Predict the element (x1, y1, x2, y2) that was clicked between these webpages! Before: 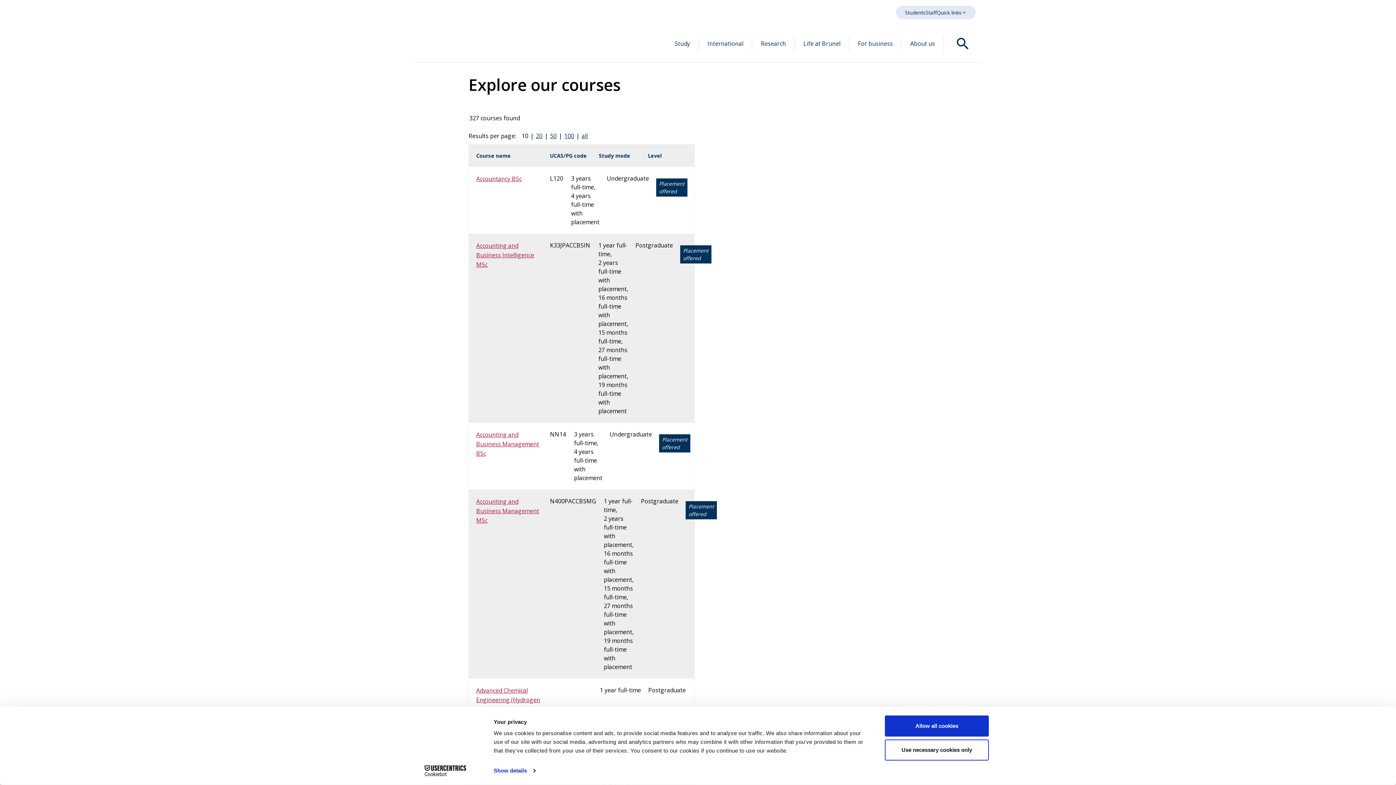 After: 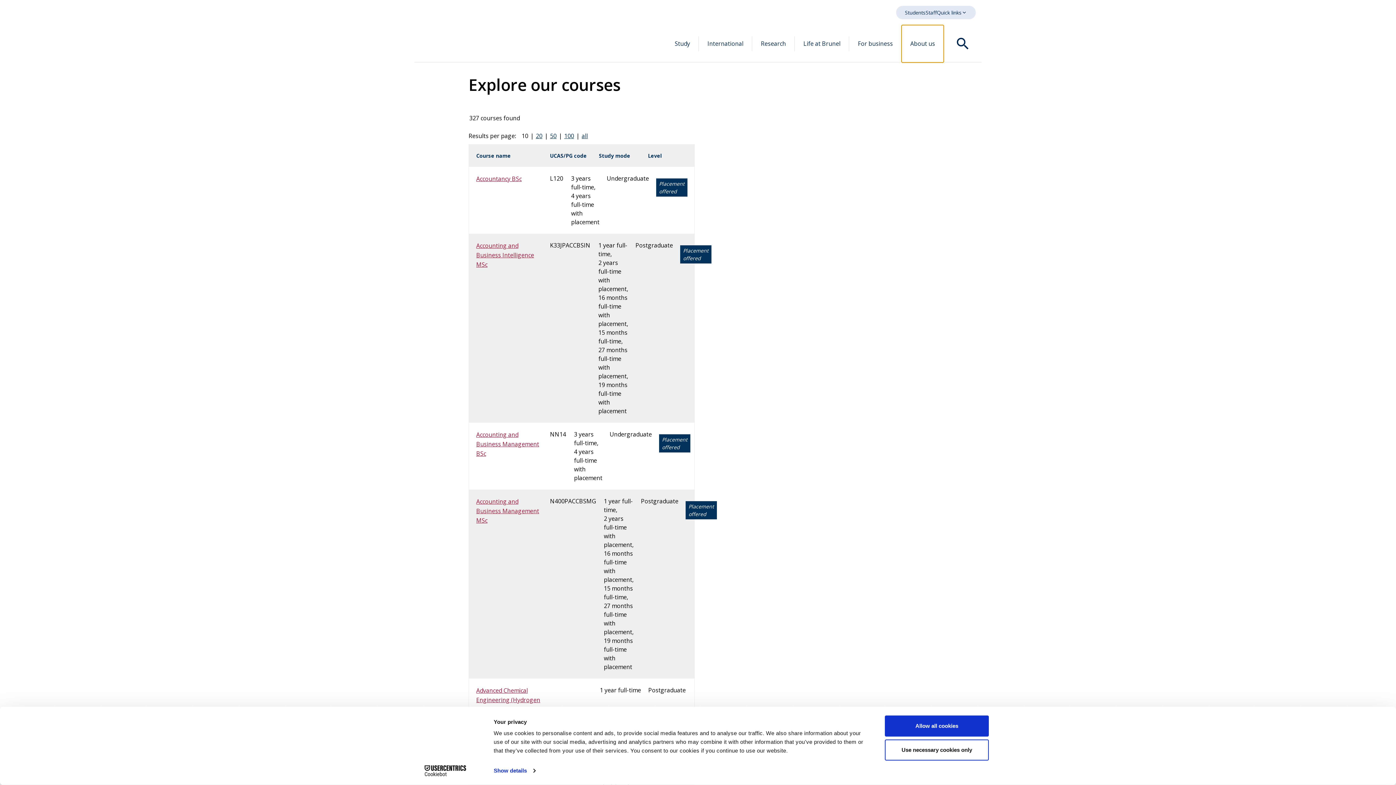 Action: bbox: (901, 25, 944, 62) label: About us